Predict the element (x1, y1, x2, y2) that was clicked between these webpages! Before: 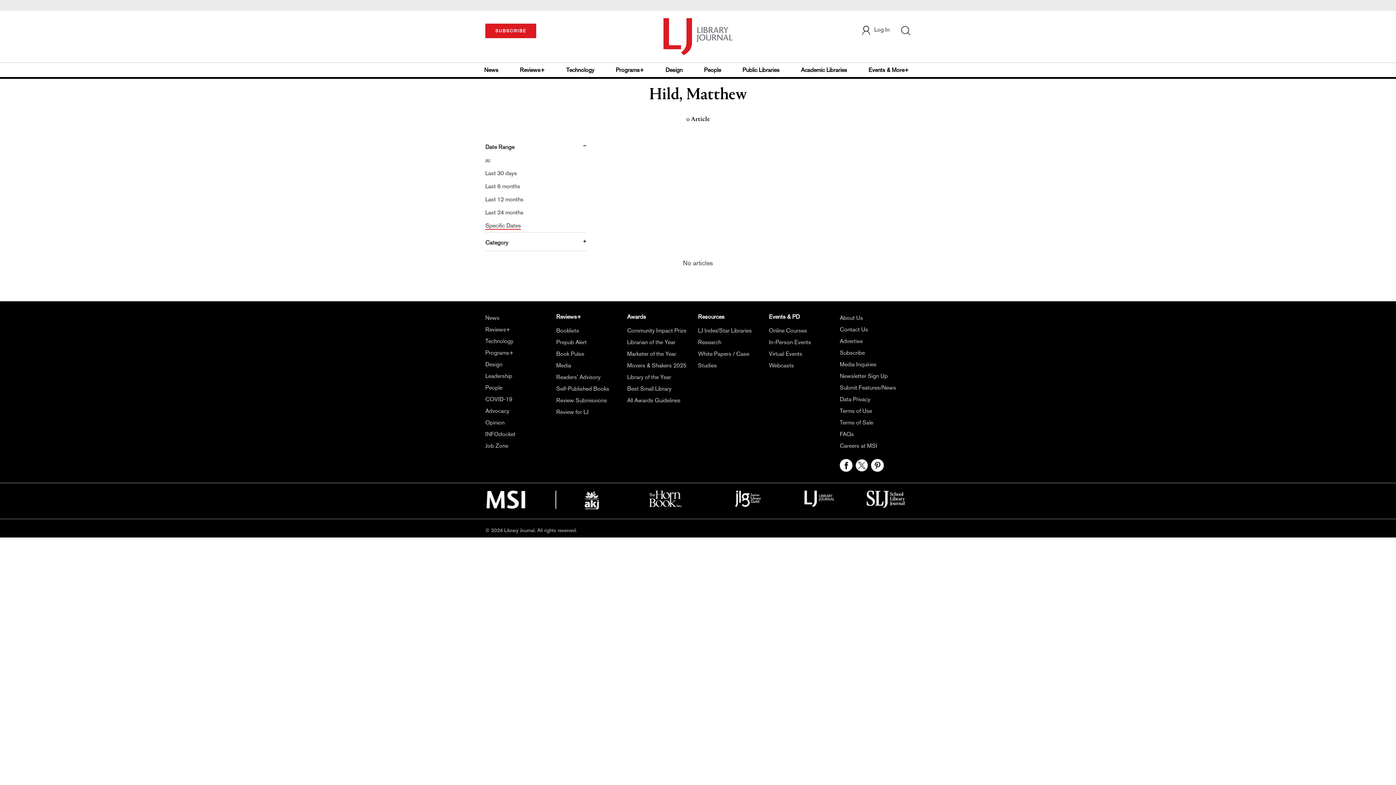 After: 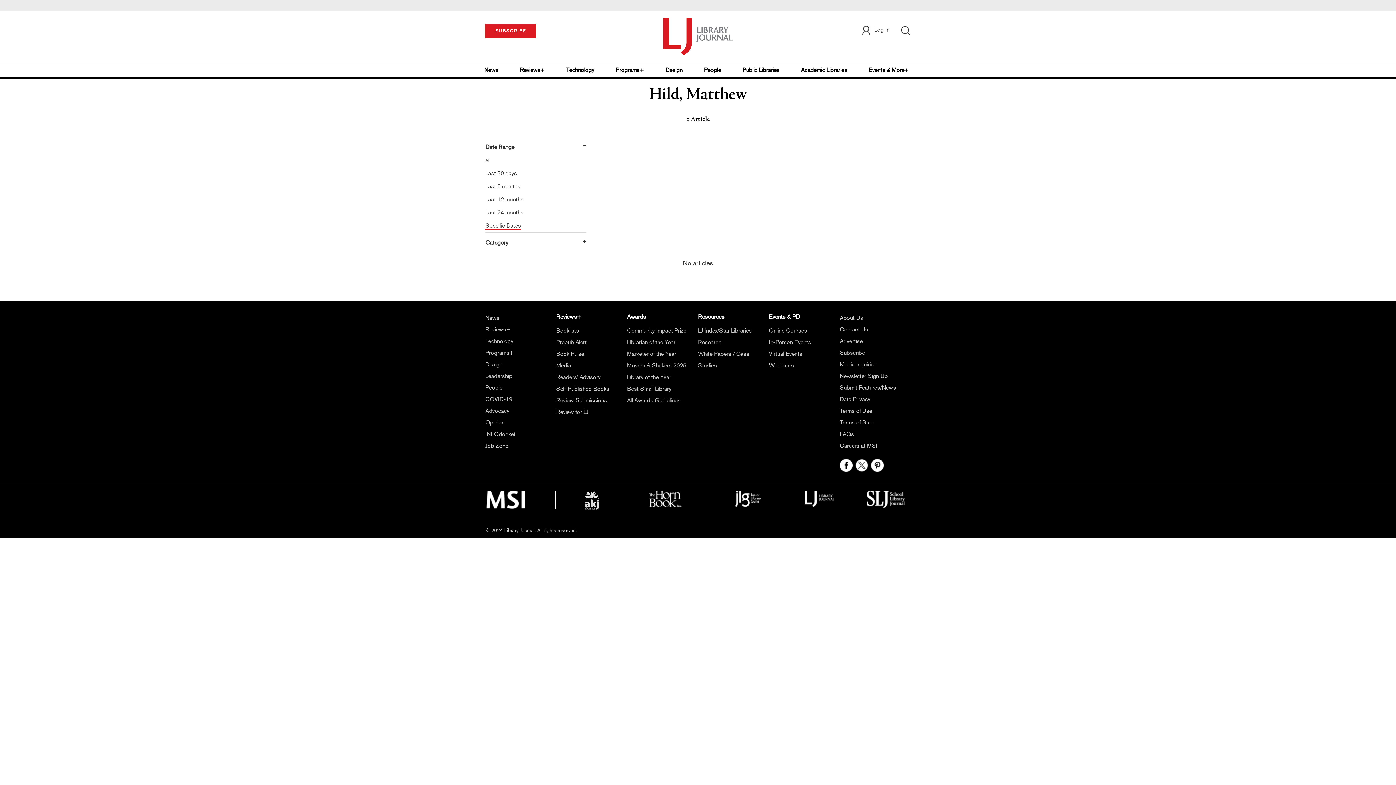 Action: bbox: (871, 461, 884, 468)